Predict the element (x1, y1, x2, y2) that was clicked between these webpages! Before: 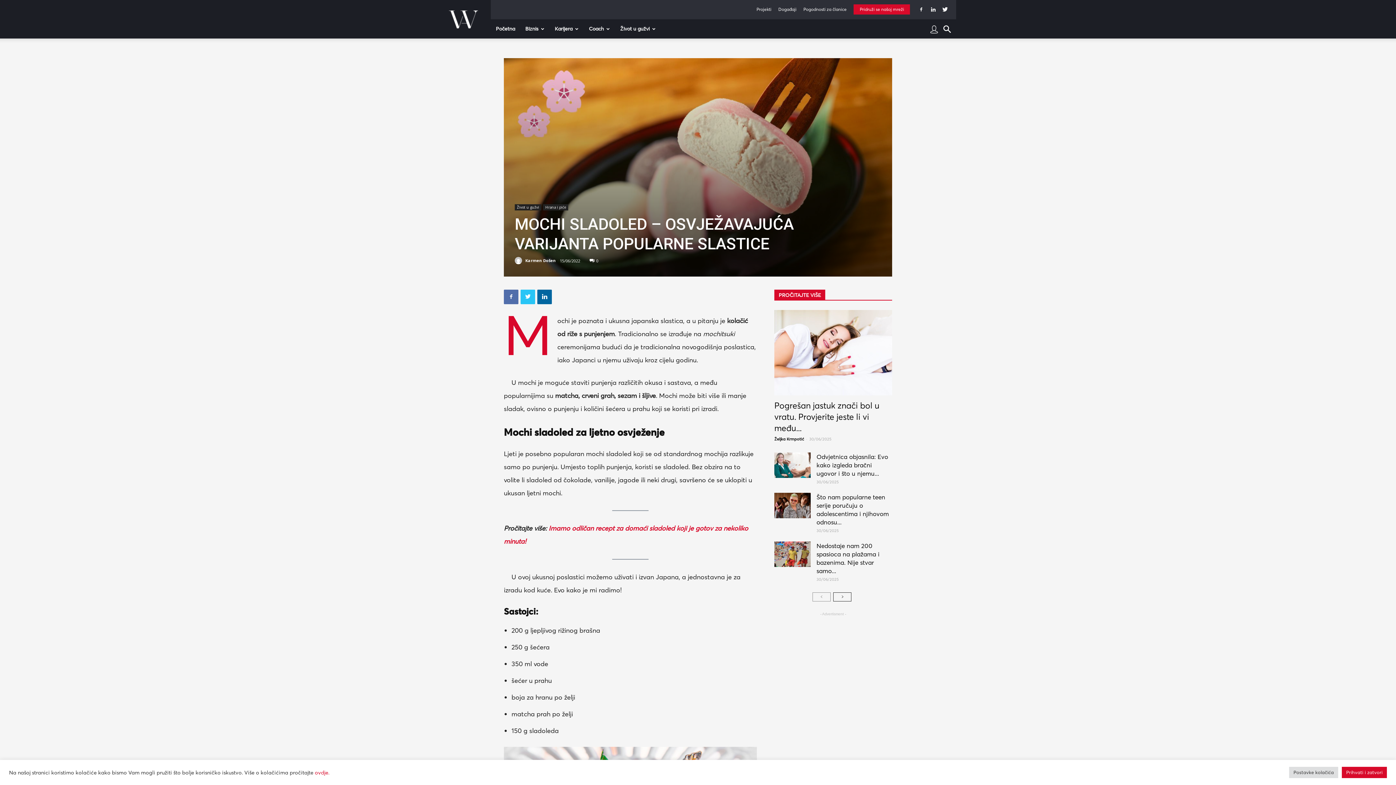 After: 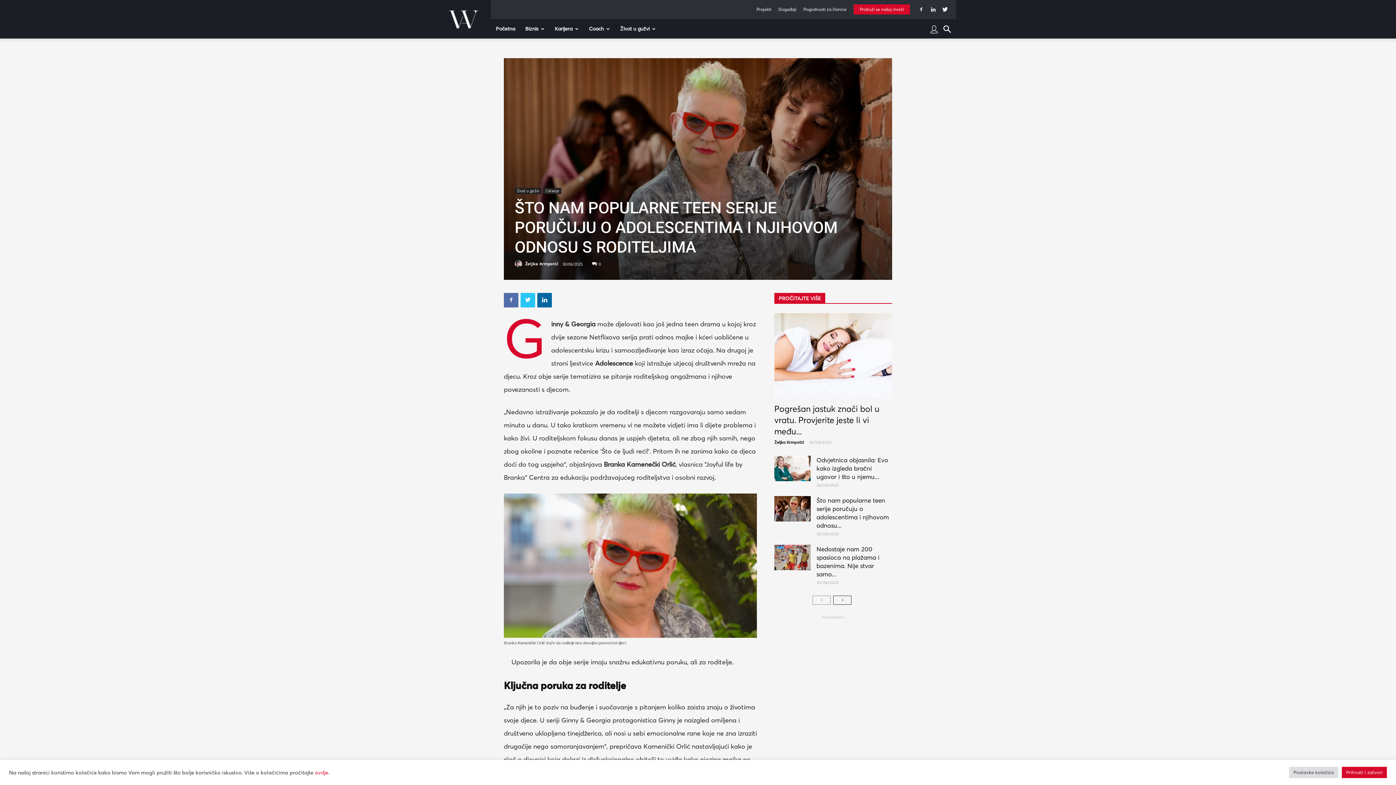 Action: bbox: (774, 493, 810, 518)